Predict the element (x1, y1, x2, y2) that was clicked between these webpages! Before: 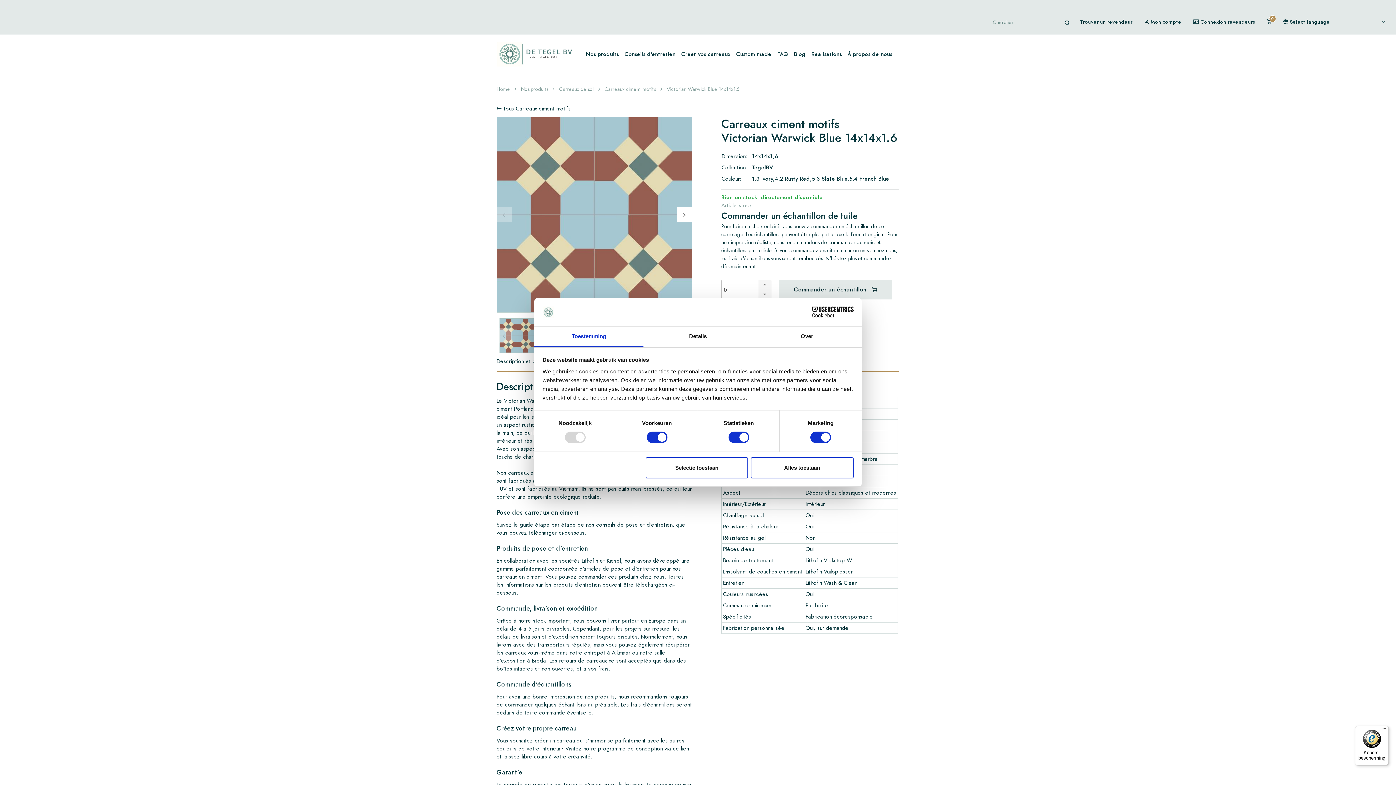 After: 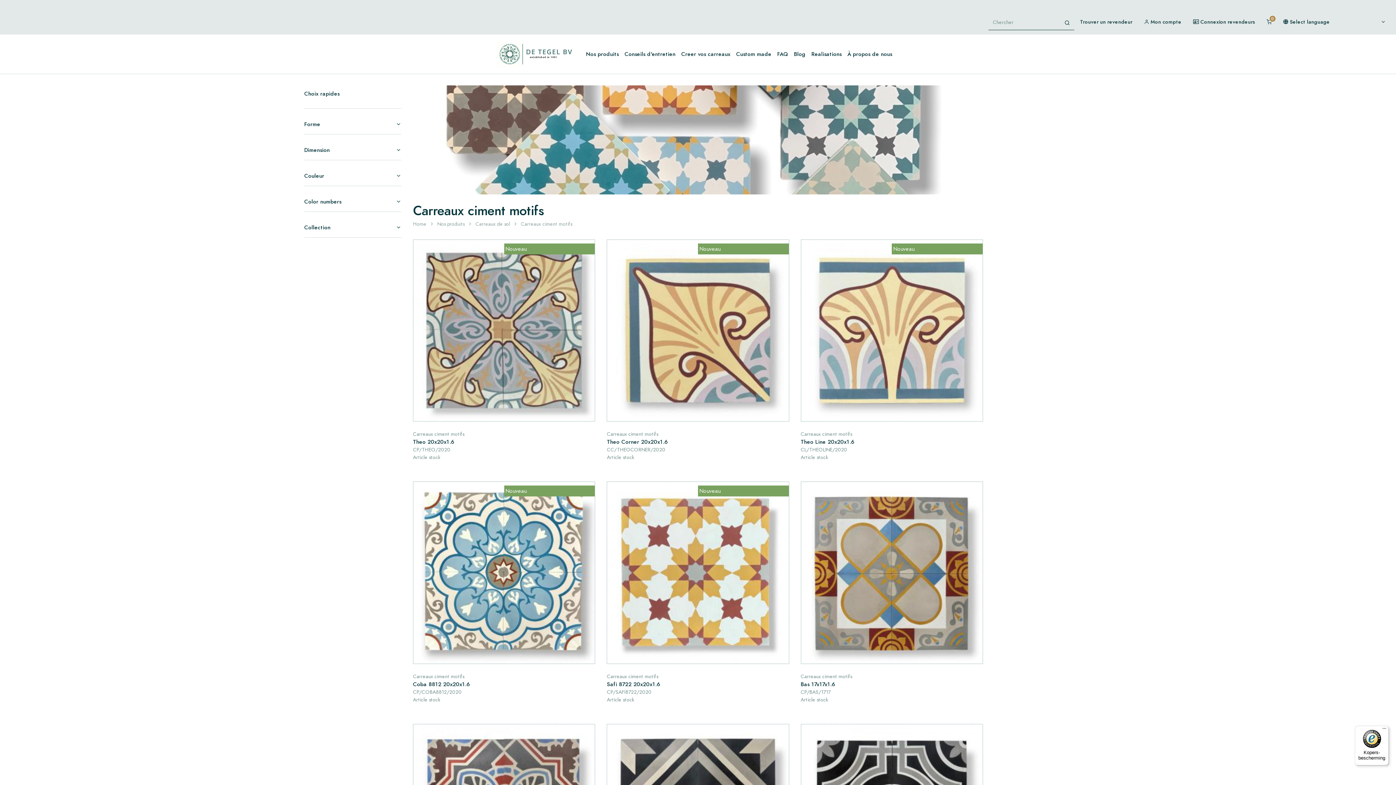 Action: label:  Tous Carreaux ciment motifs bbox: (496, 104, 899, 112)